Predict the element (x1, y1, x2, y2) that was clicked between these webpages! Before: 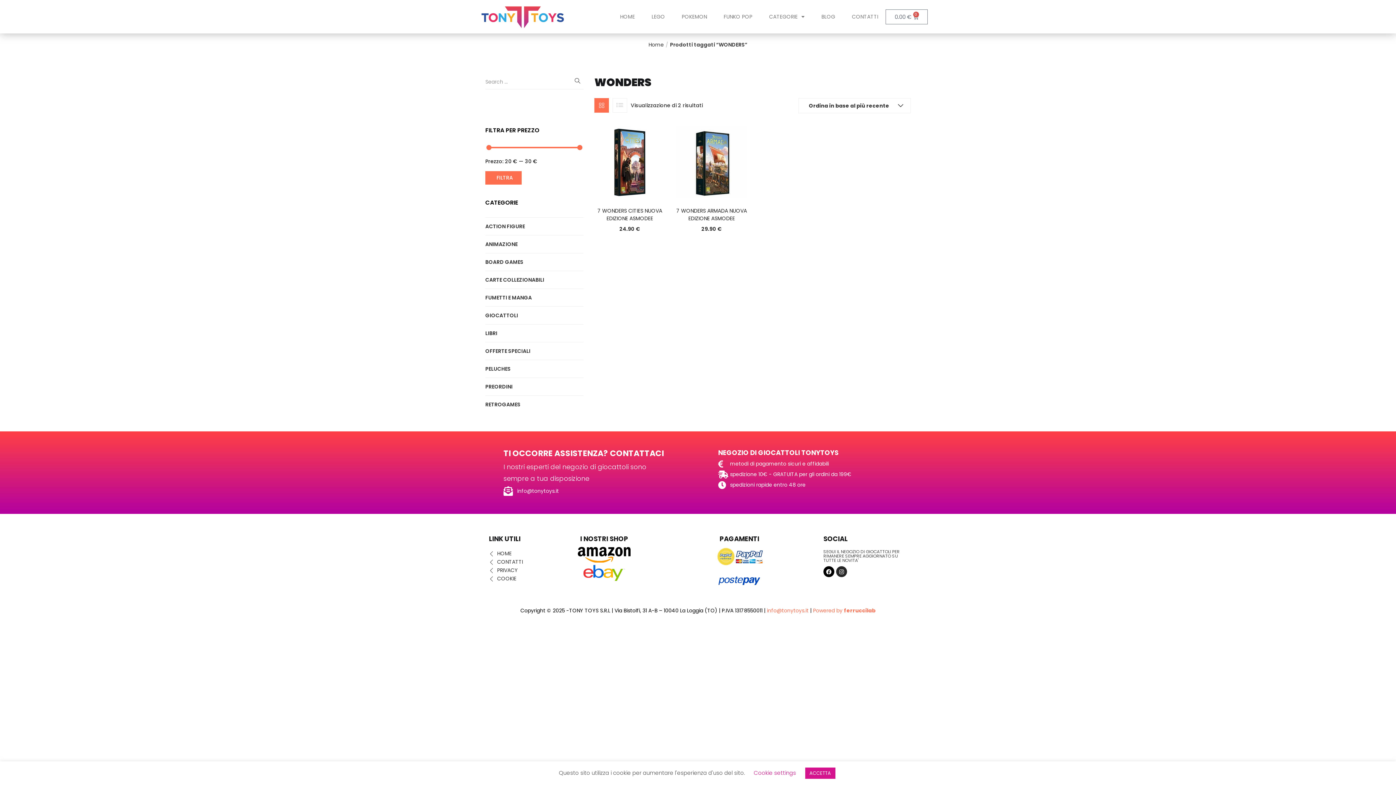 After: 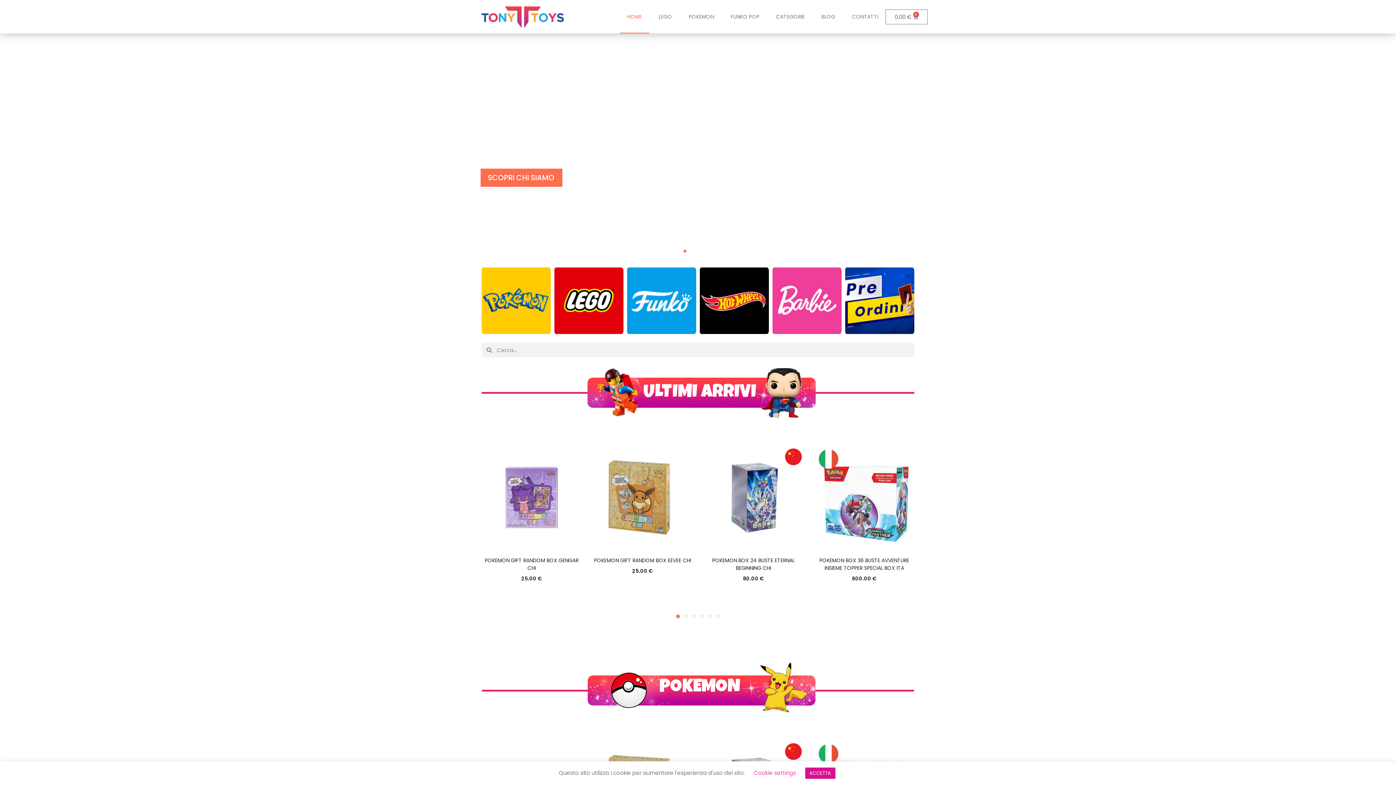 Action: label: HOME bbox: (489, 549, 527, 558)